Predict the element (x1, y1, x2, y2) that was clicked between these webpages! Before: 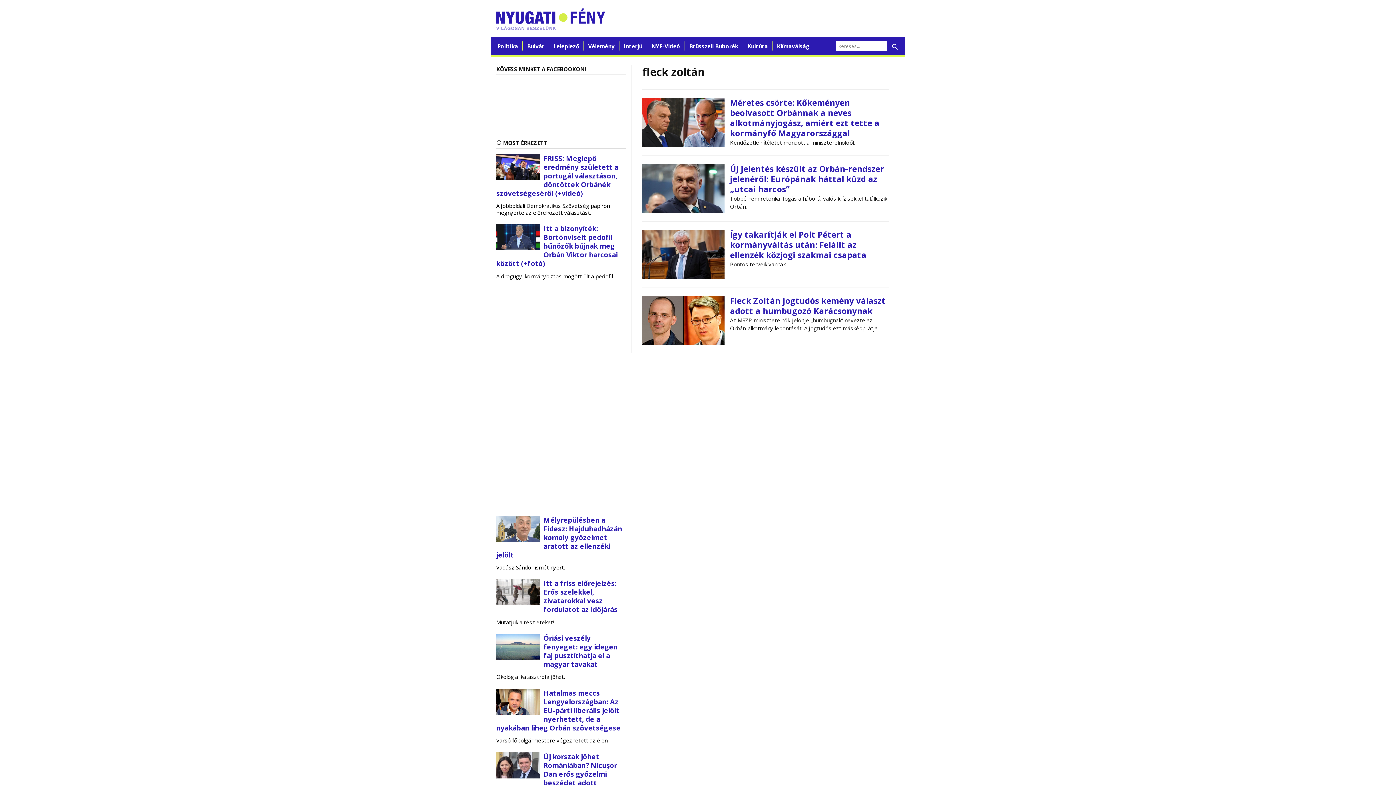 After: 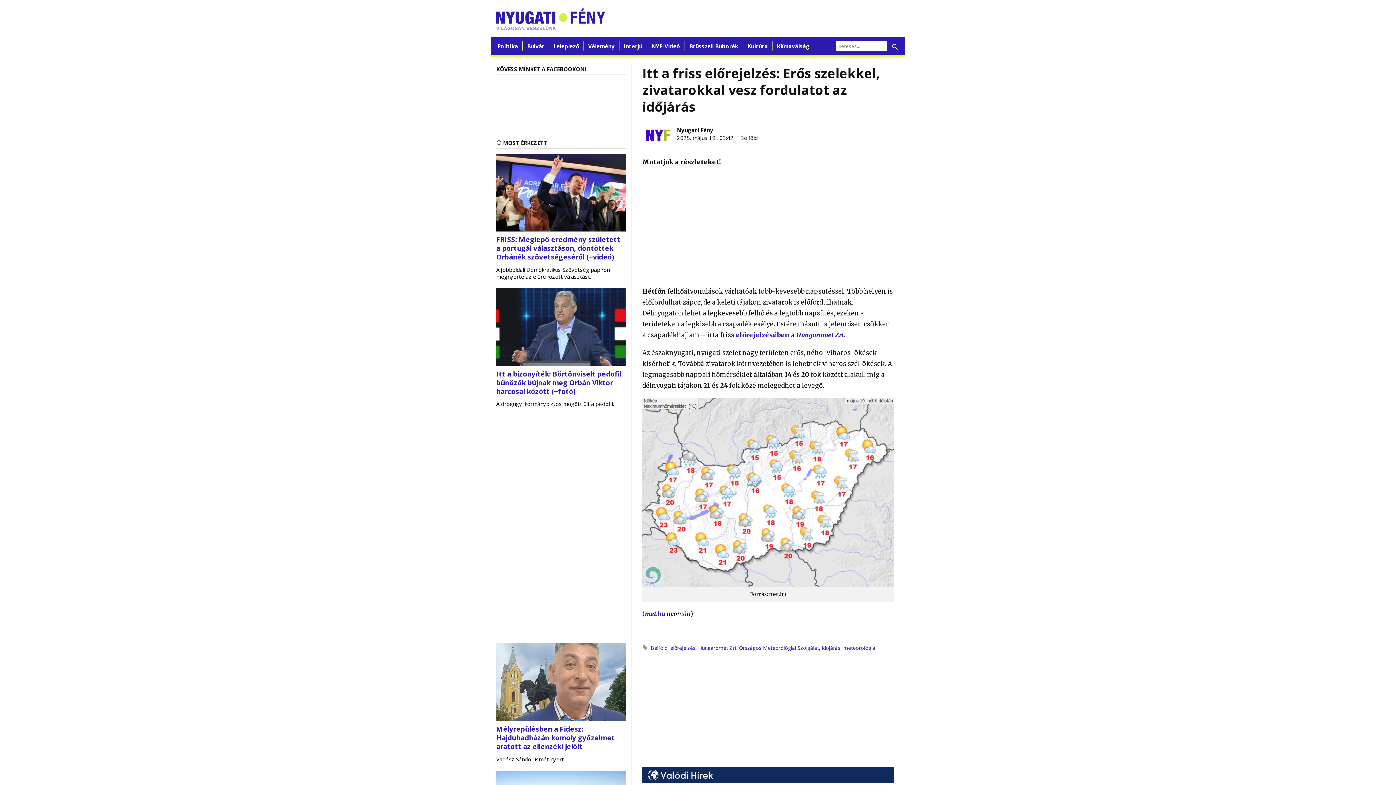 Action: label: Itt a friss előrejelzés: Erős szelekkel, zivatarokkal vesz fordulatot az időjárás bbox: (496, 579, 625, 614)